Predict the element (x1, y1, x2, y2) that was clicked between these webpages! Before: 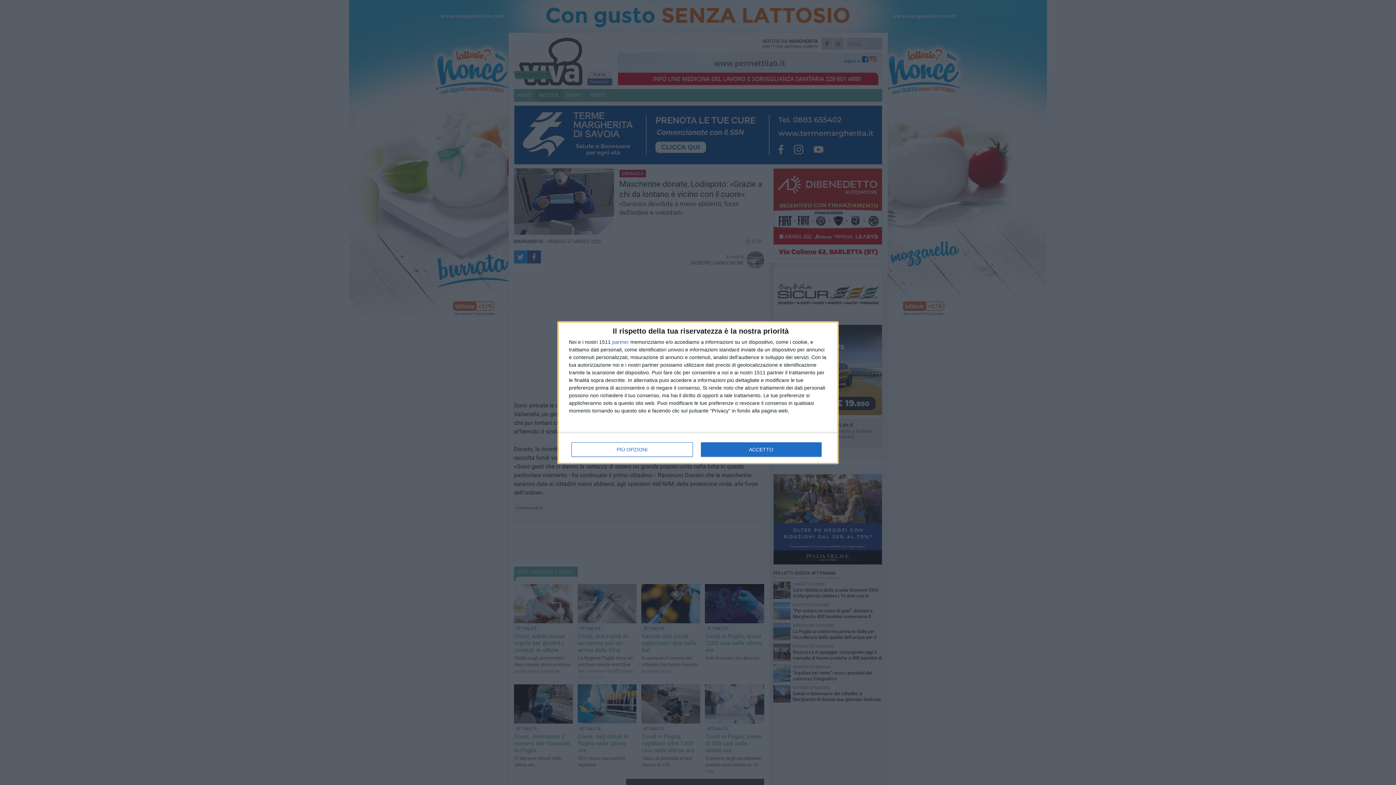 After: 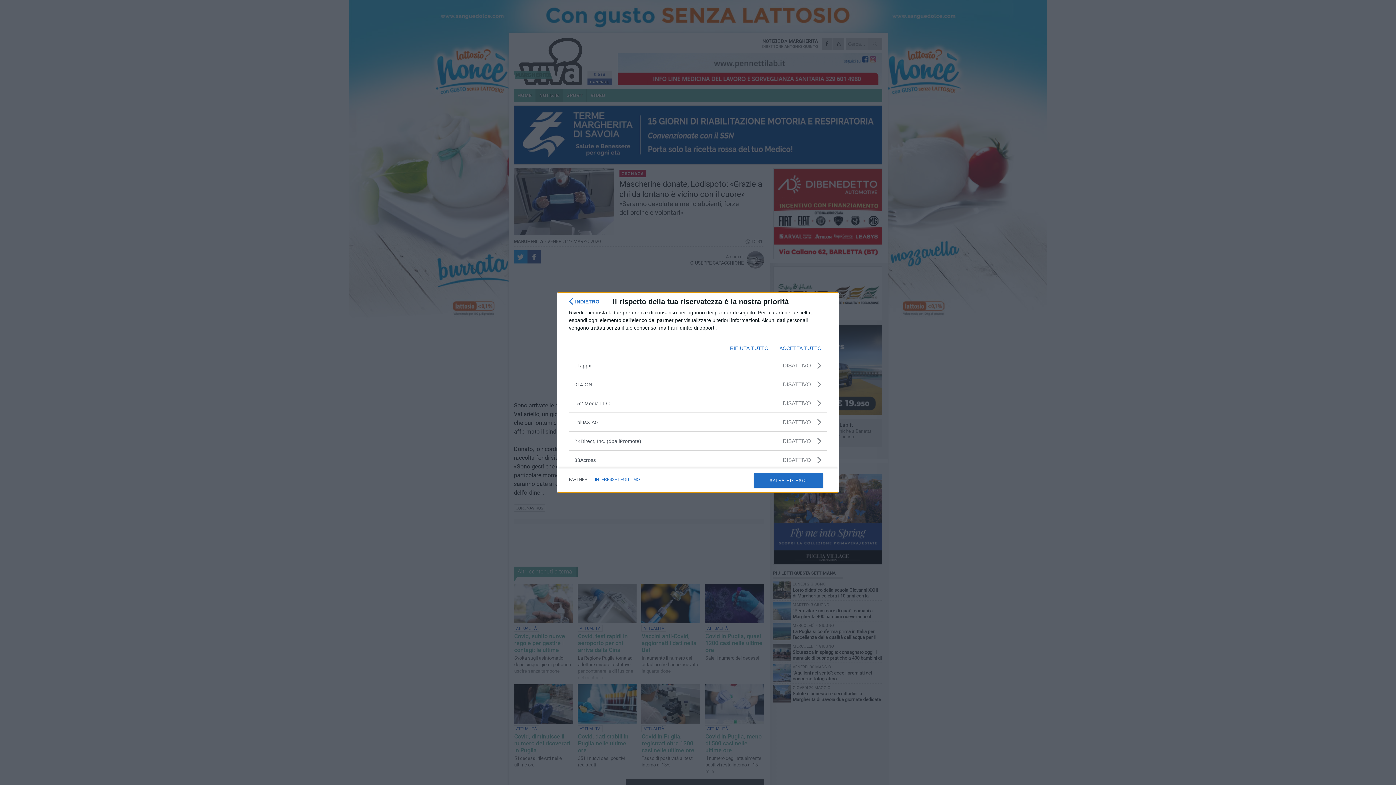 Action: bbox: (612, 339, 629, 344) label: partner